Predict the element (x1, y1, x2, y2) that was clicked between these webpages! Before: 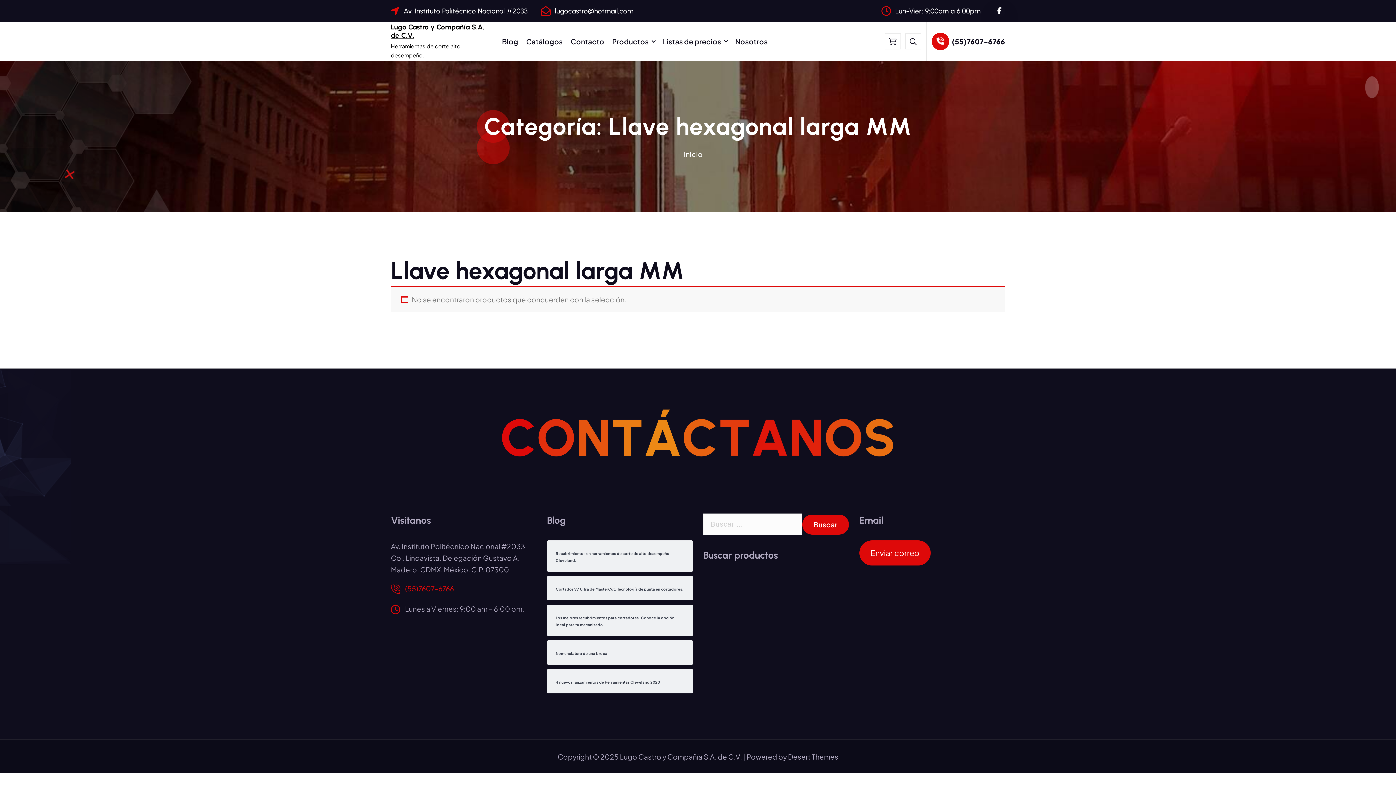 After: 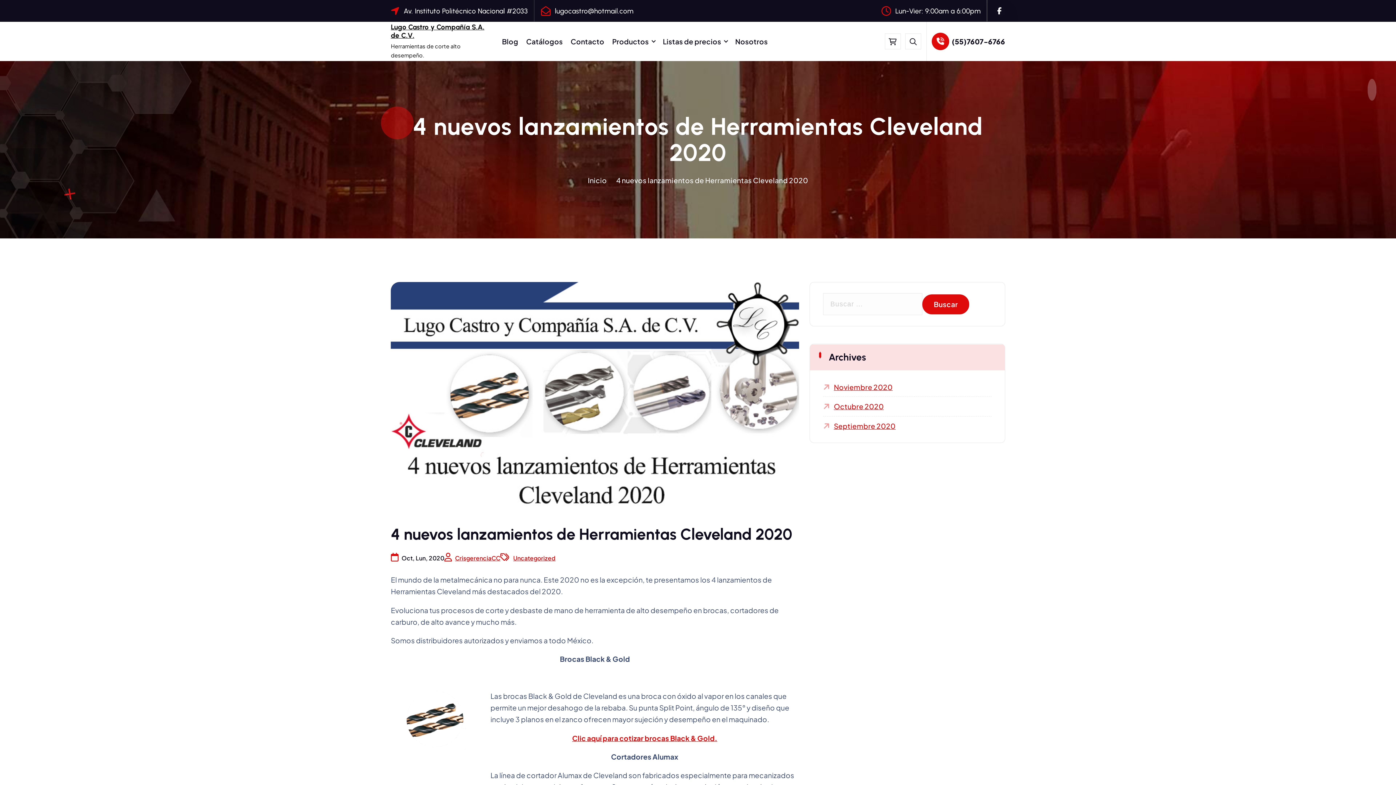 Action: bbox: (555, 678, 684, 685) label: 4 nuevos lanzamientos de Herramientas Cleveland 2020